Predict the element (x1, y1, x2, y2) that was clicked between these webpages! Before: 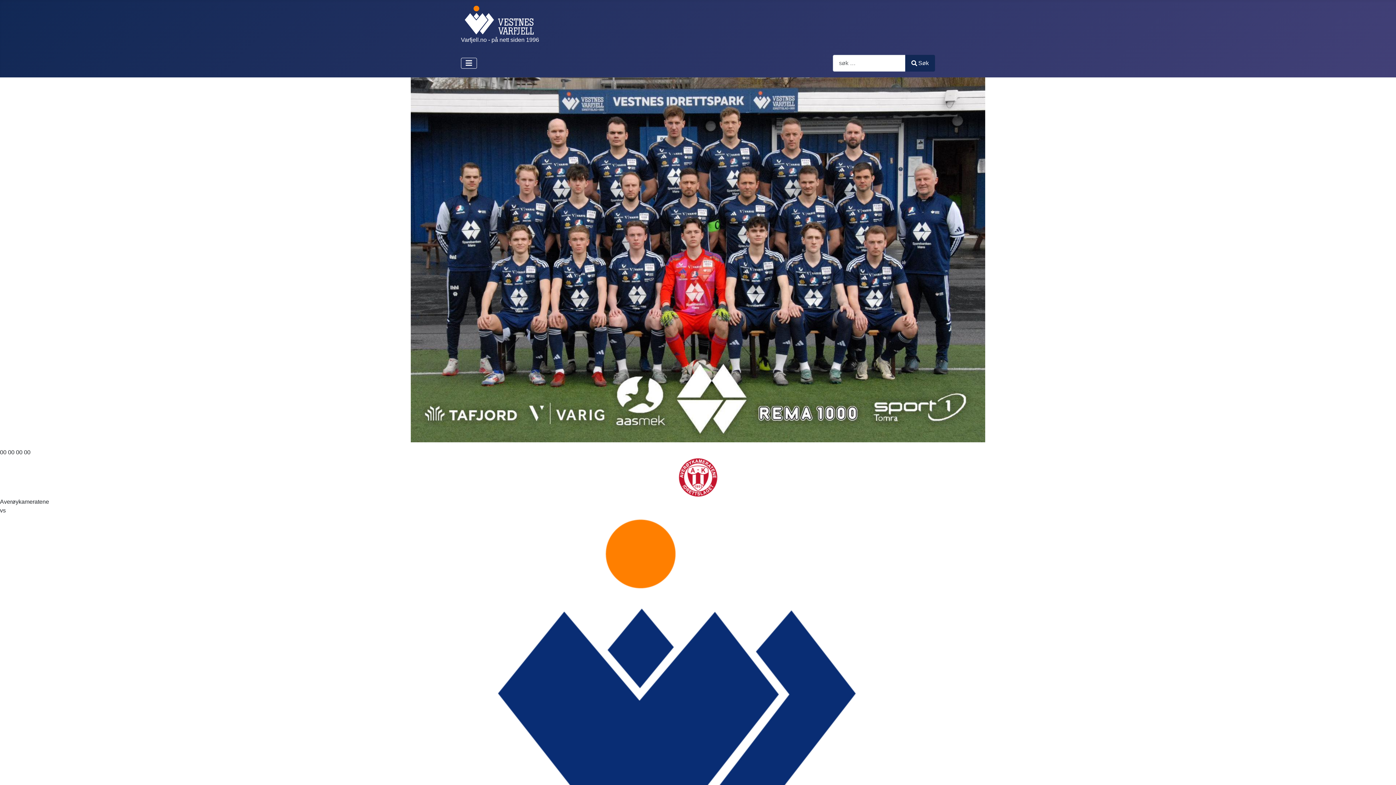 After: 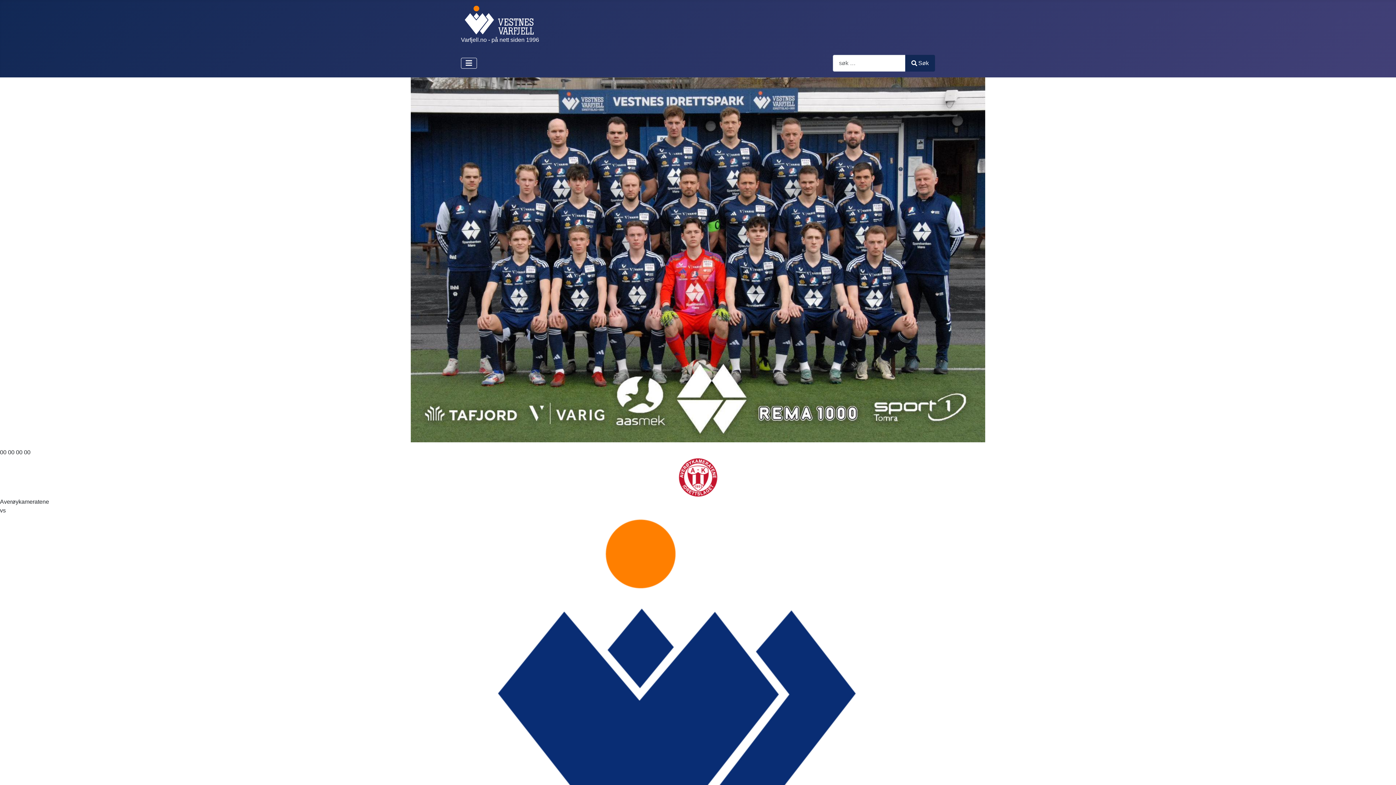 Action: bbox: (461, 12, 533, 25)